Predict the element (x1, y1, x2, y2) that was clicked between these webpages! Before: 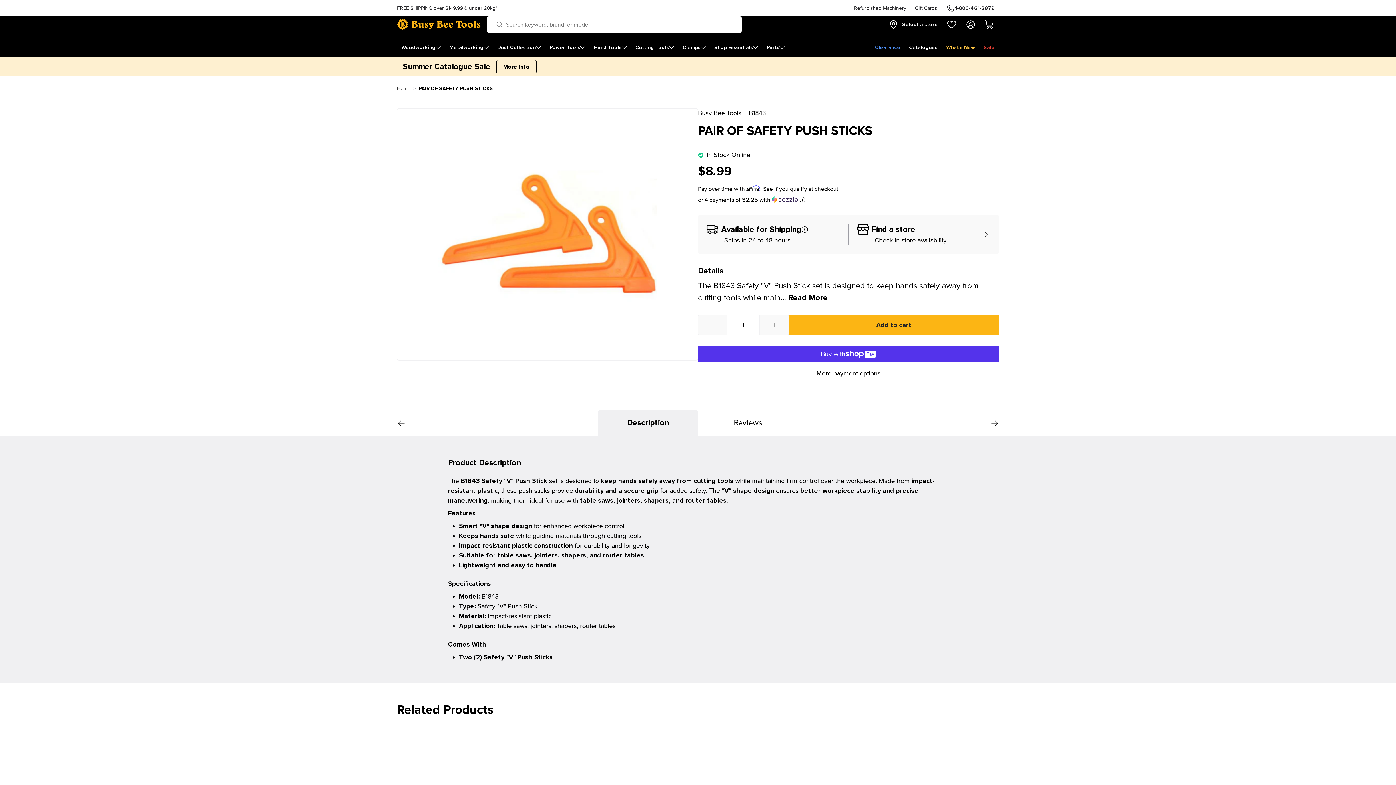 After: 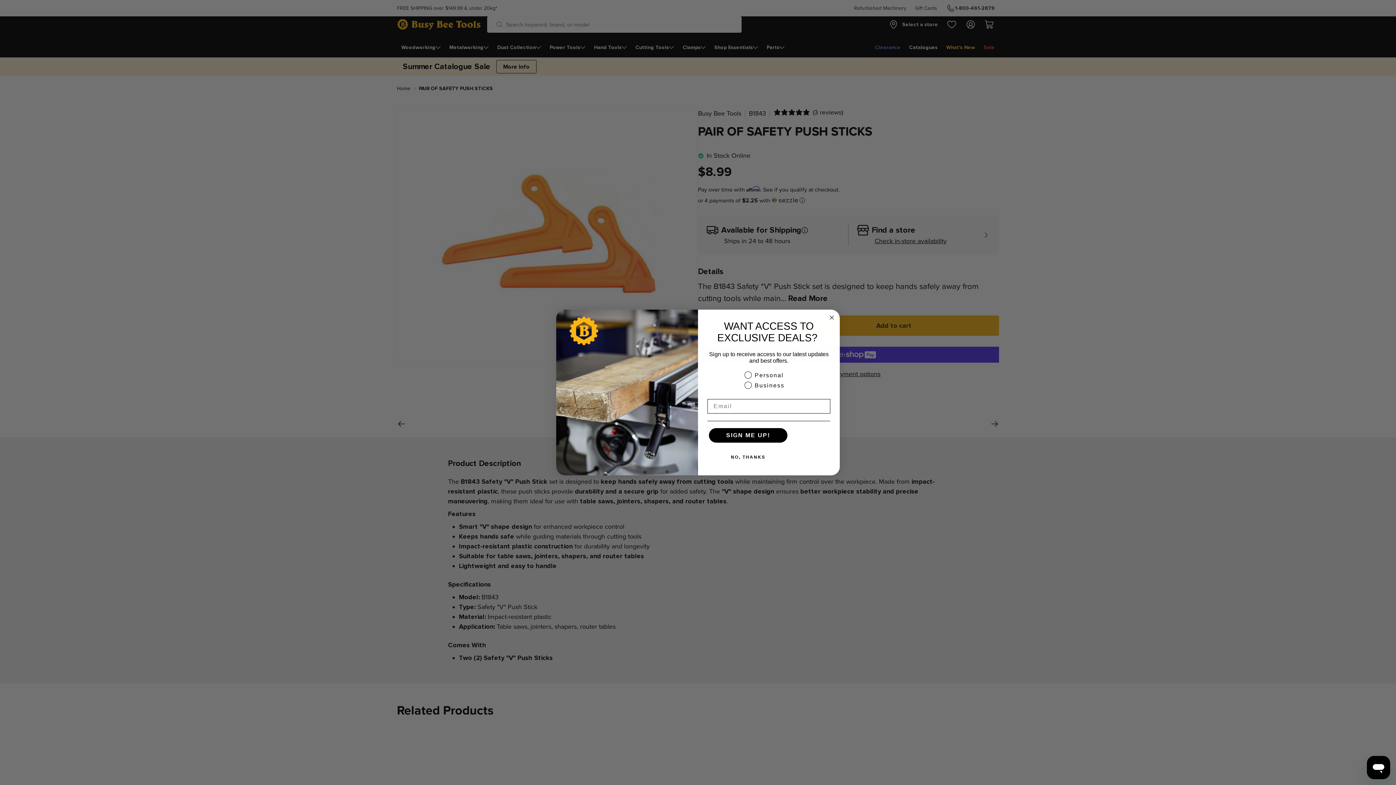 Action: bbox: (698, 315, 727, 334) label: Minus